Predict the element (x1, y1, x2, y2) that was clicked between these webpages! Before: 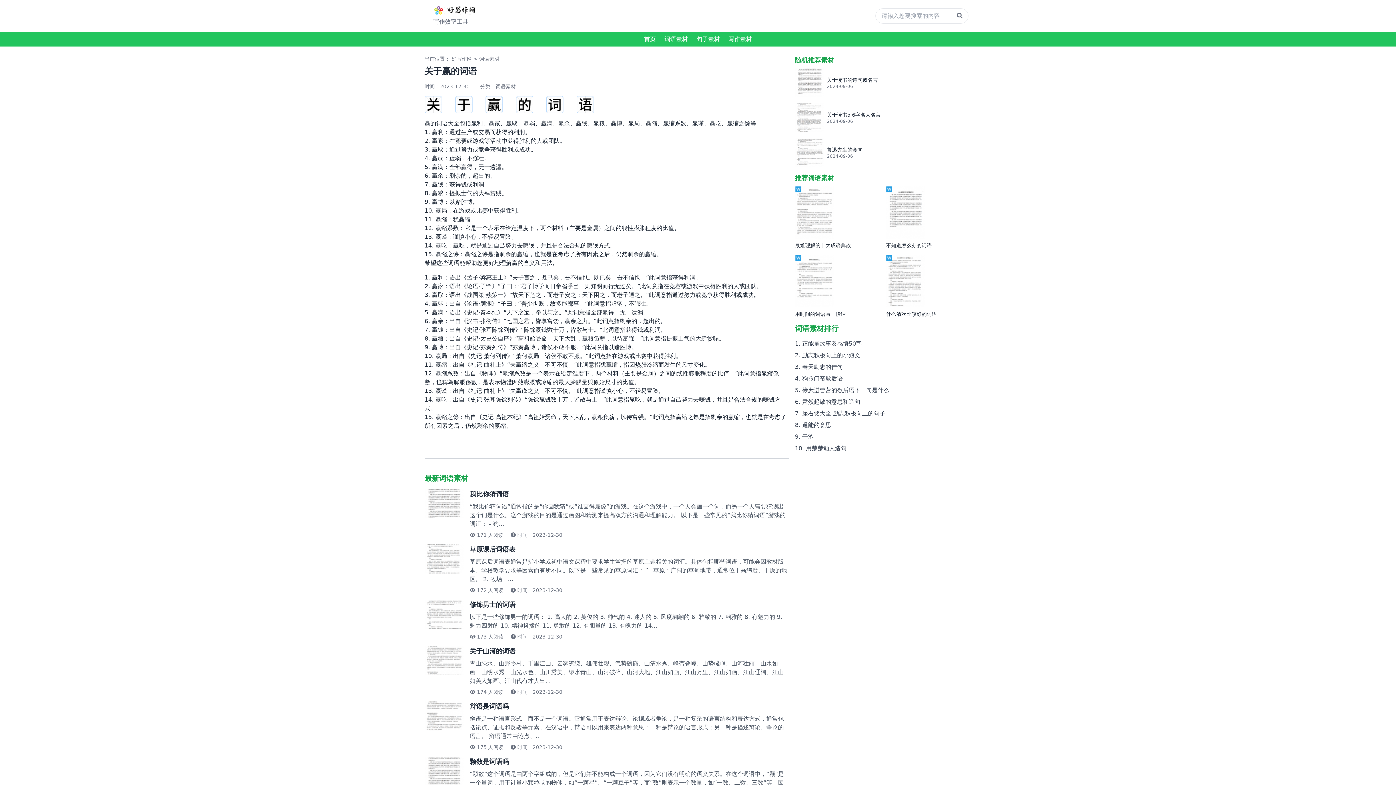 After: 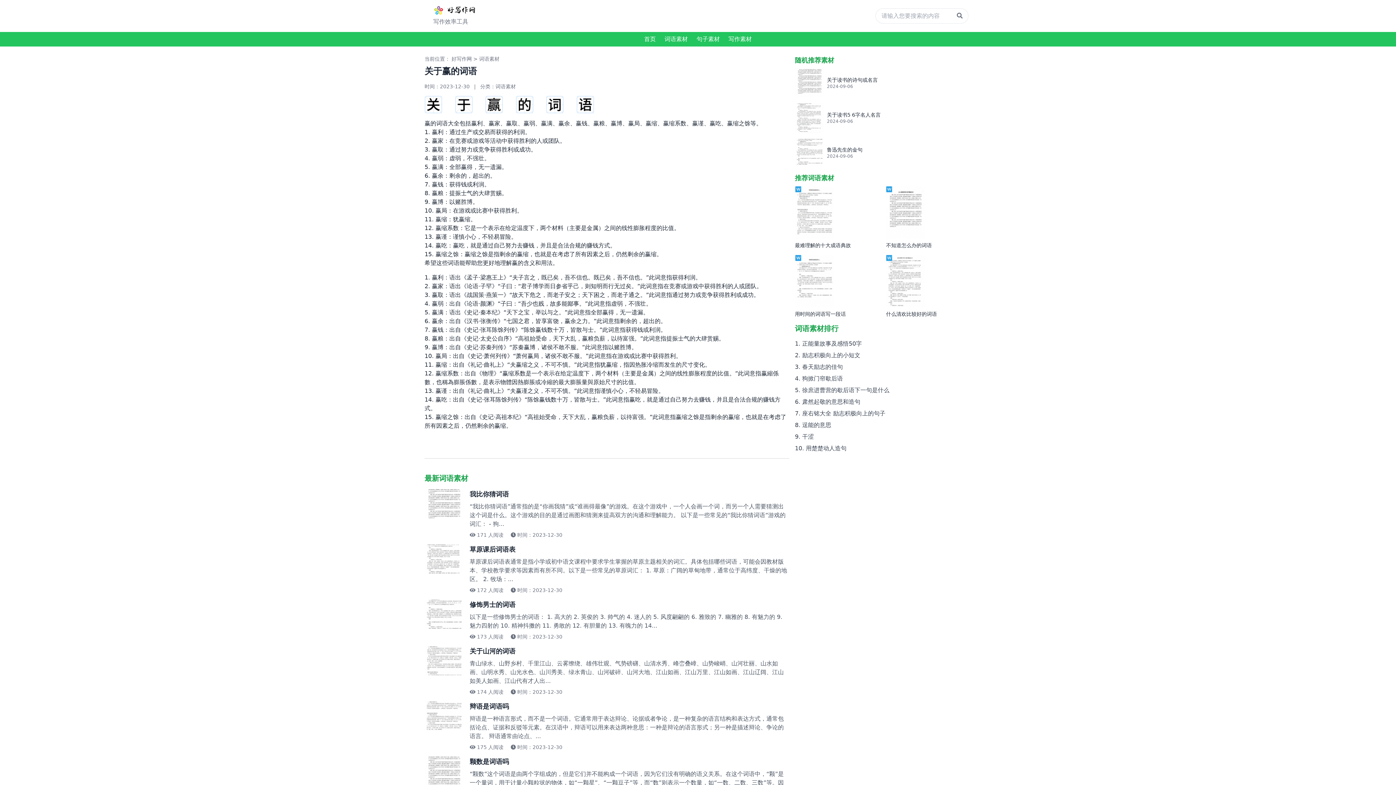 Action: label: 修饰男士的词语 bbox: (469, 600, 789, 610)